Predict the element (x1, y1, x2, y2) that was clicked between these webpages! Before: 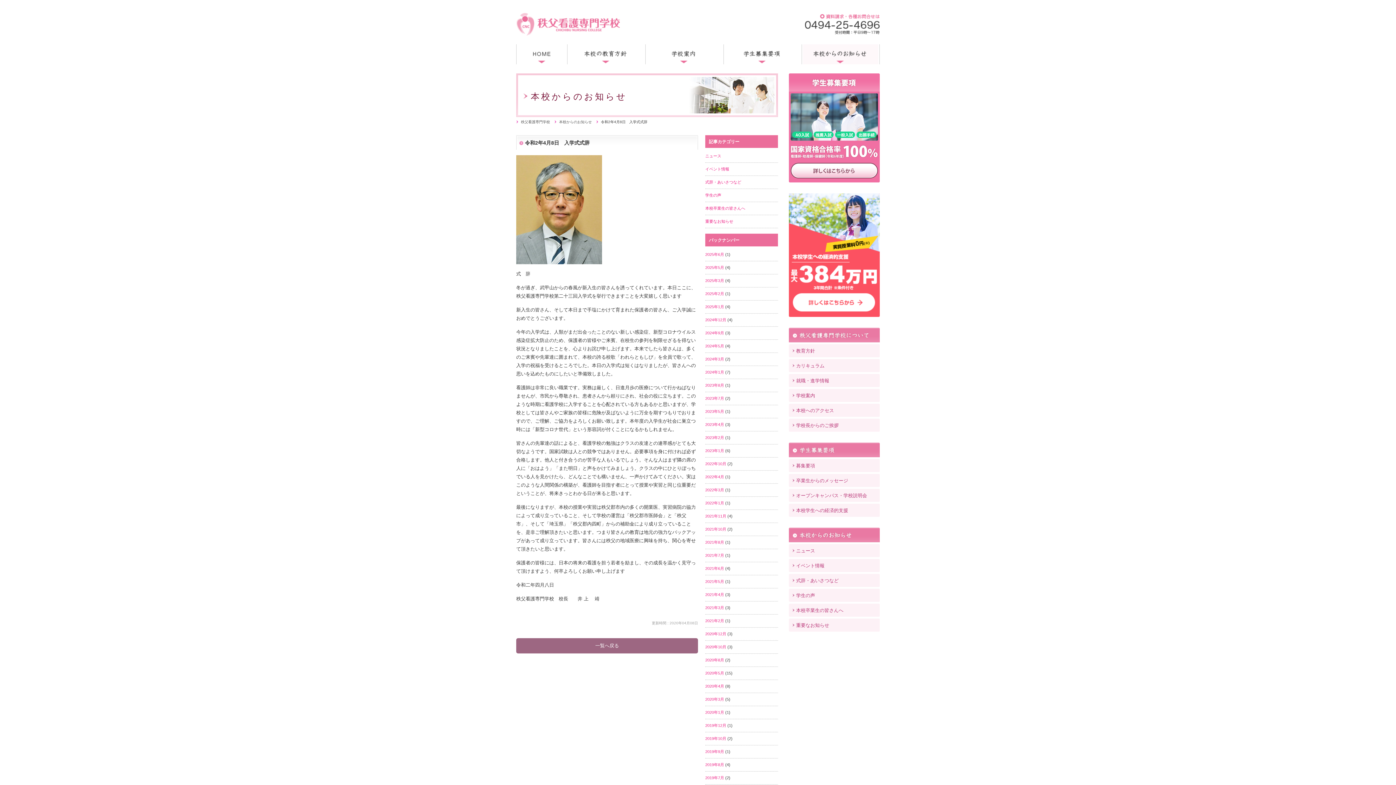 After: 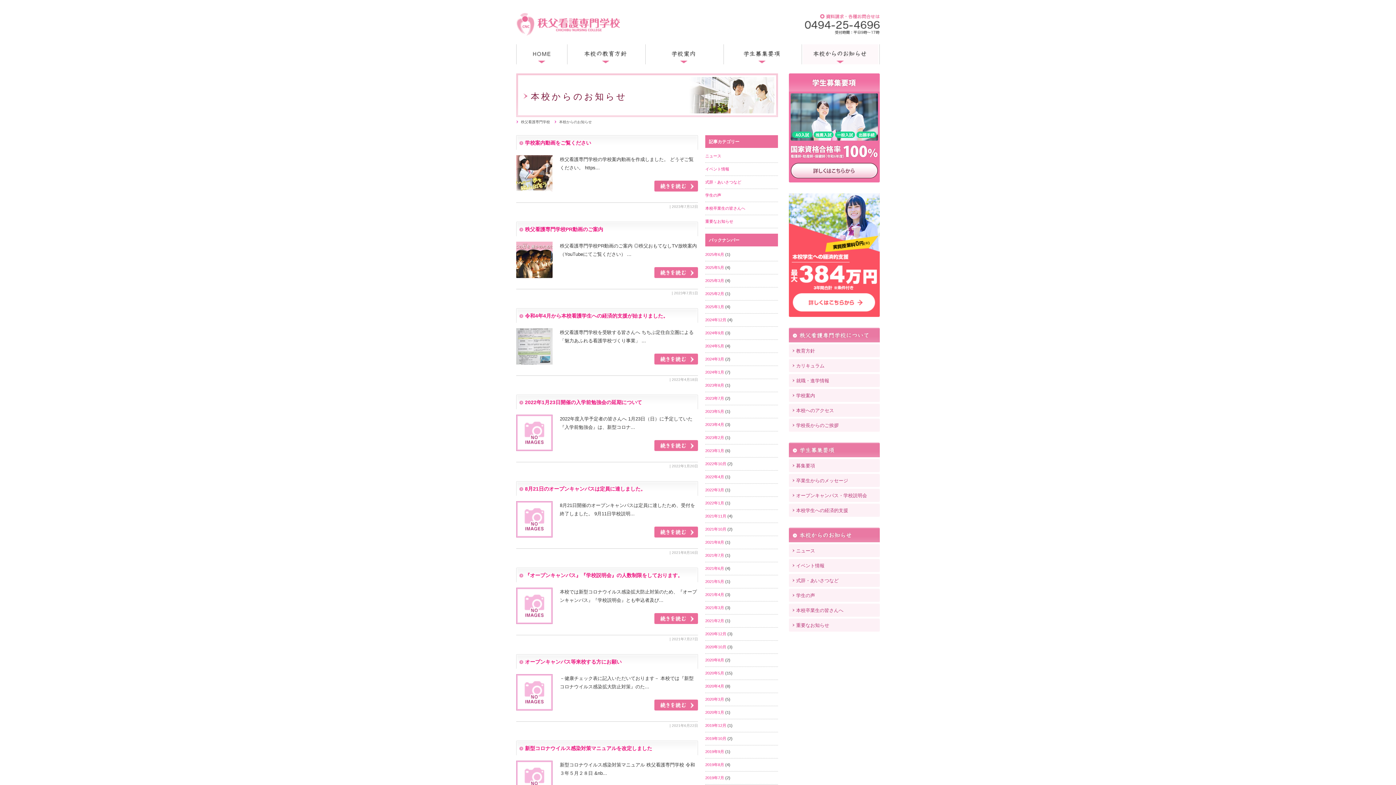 Action: bbox: (789, 618, 880, 632) label: 重要なお知らせ